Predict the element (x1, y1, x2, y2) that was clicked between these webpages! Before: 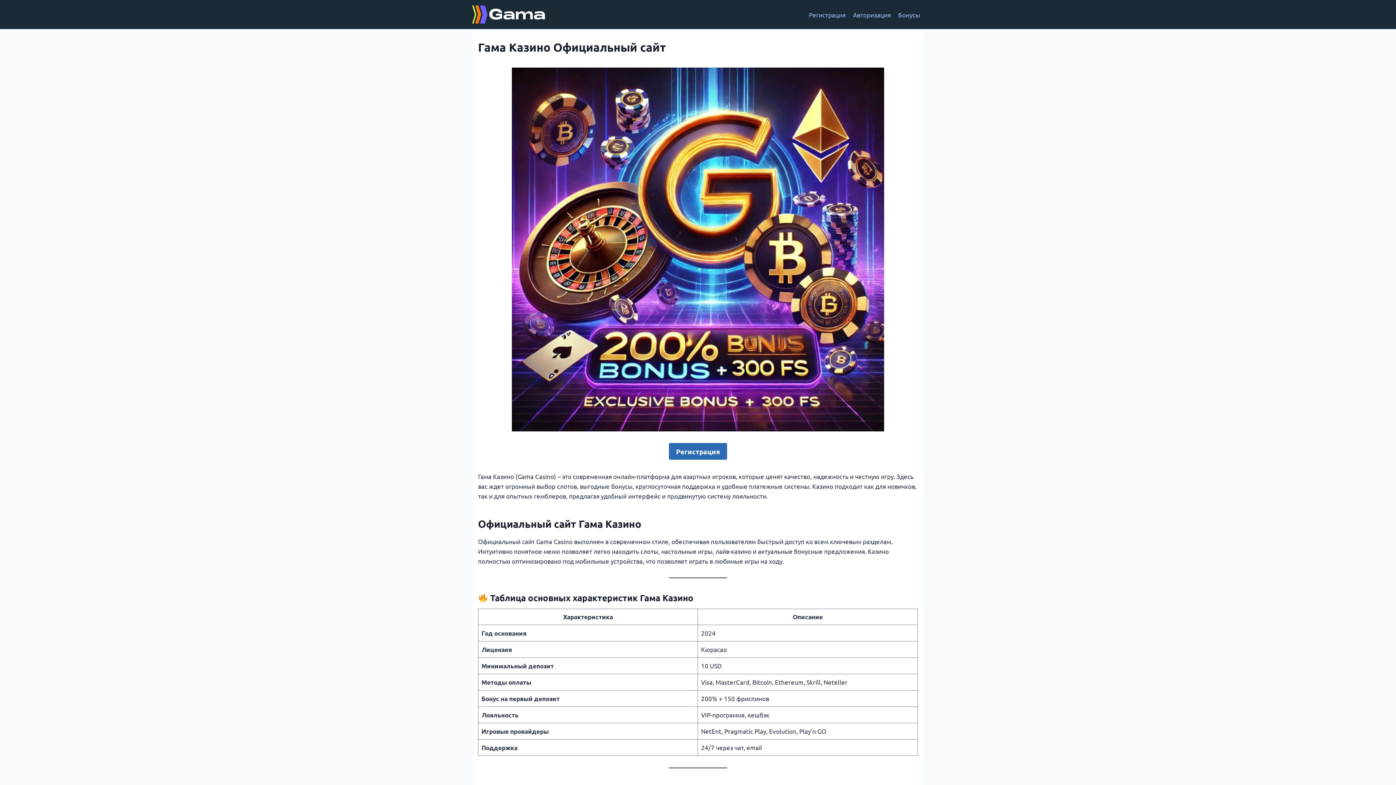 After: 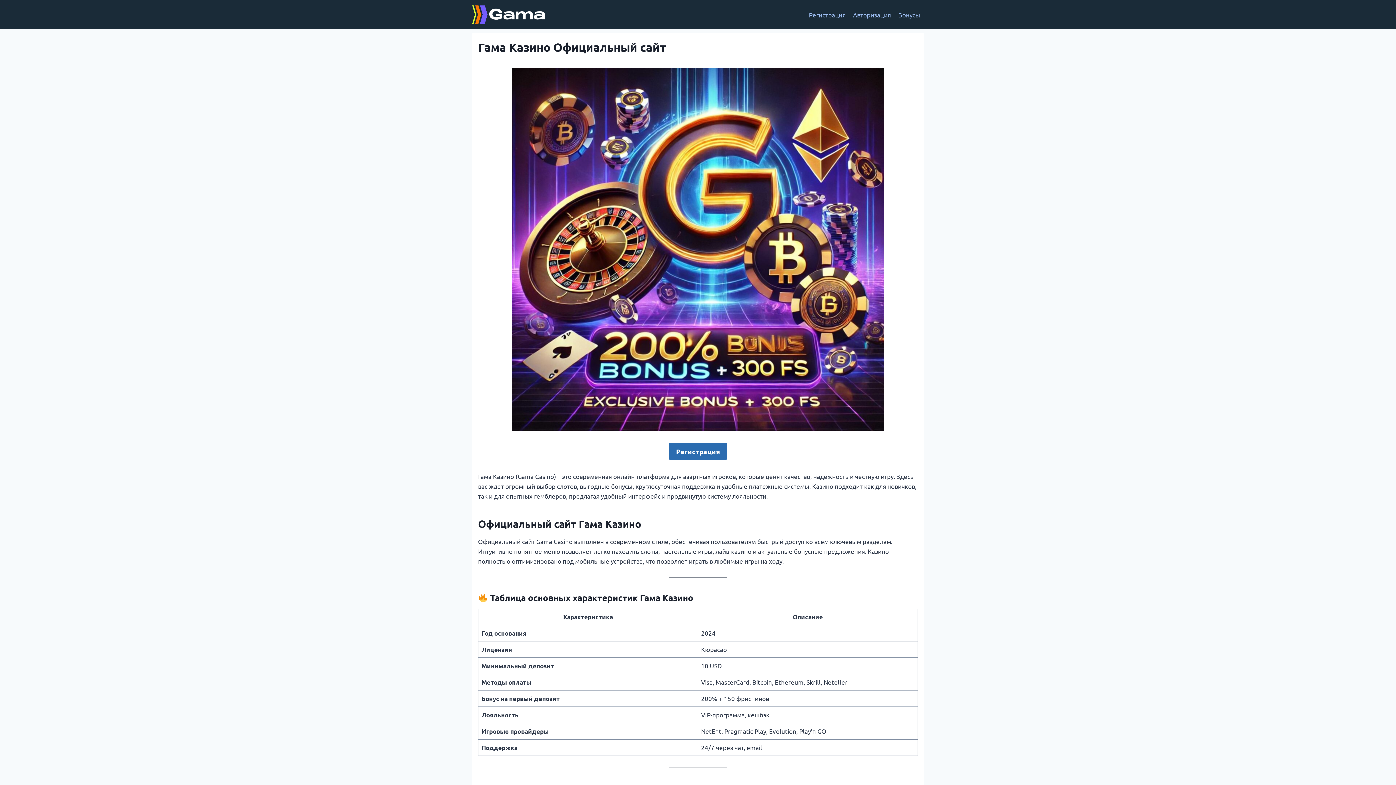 Action: bbox: (472, 2, 545, 26)